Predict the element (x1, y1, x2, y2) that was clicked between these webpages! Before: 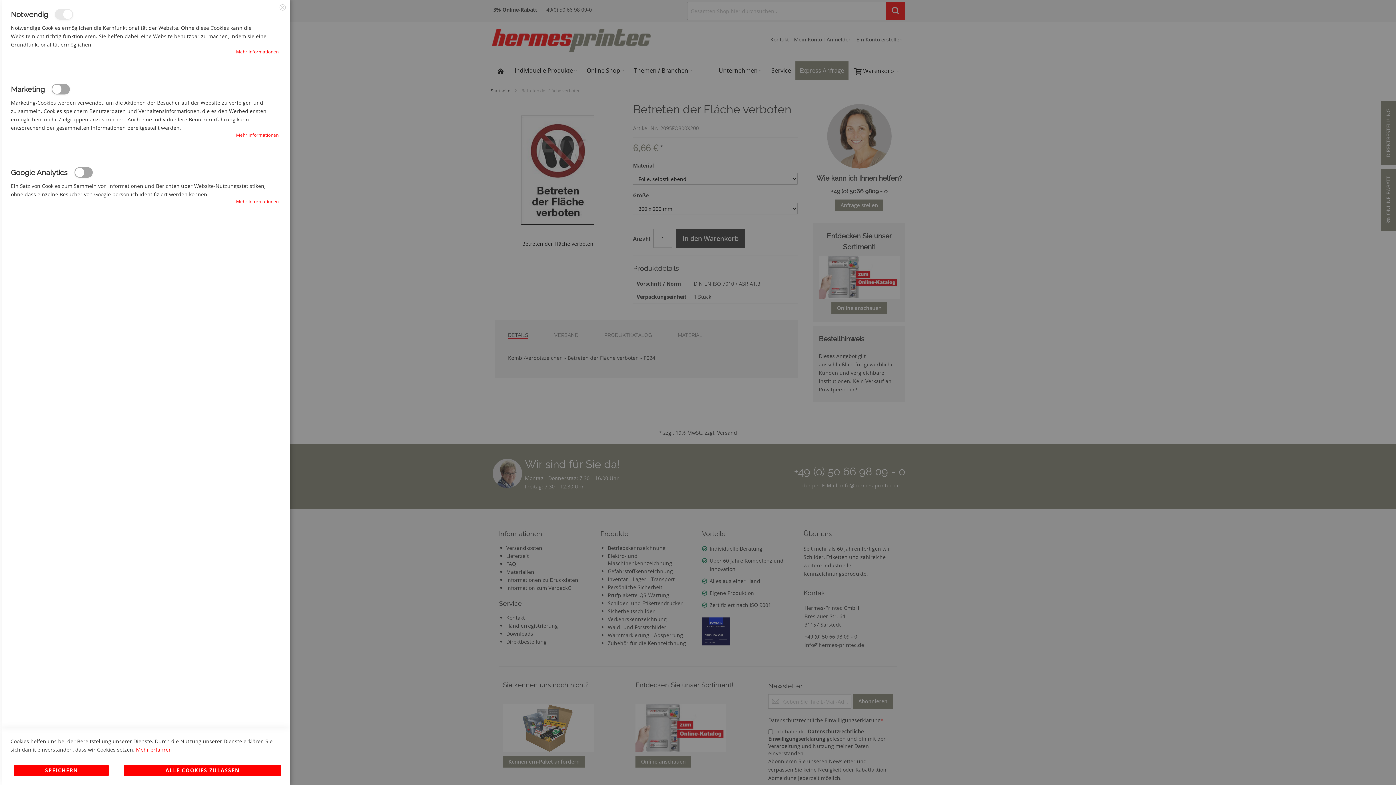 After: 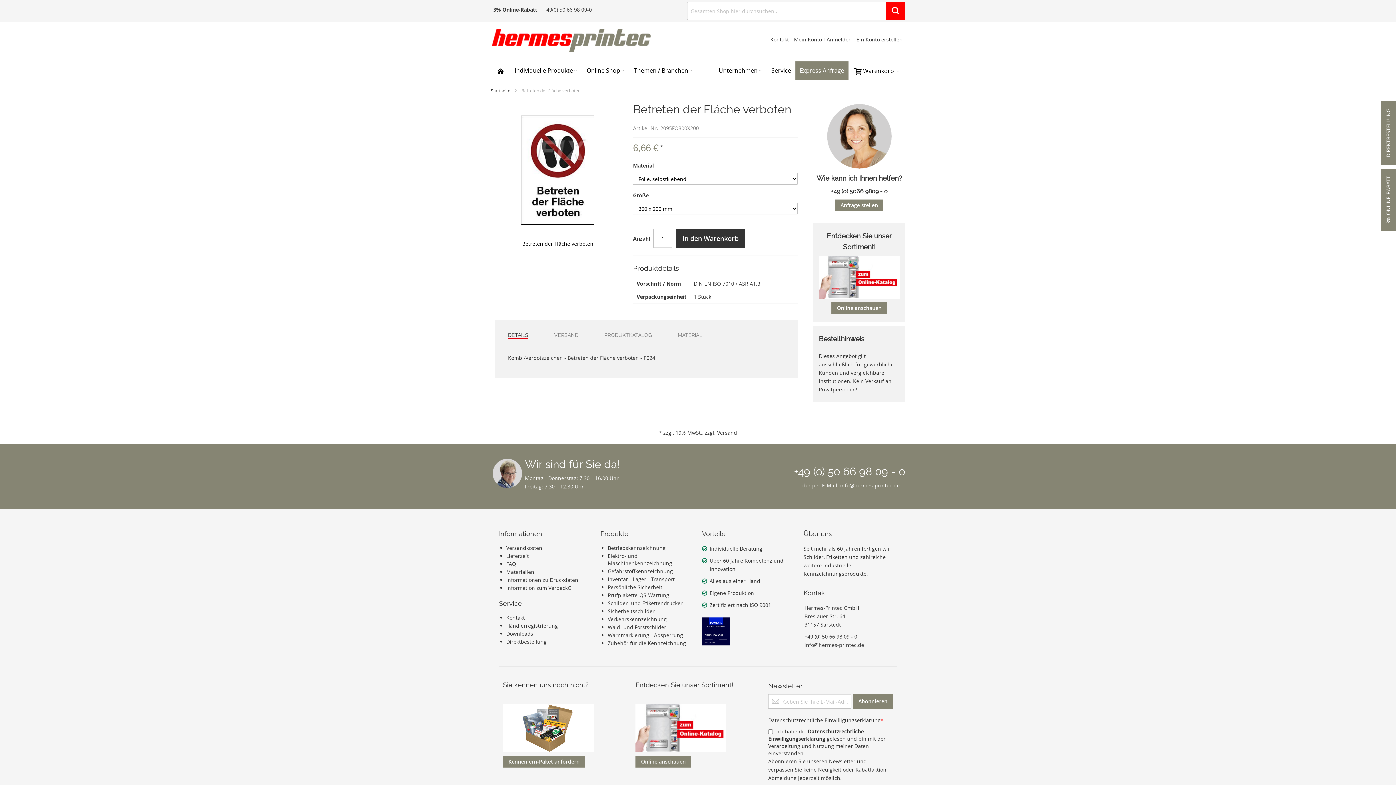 Action: label: Schließen bbox: (276, 1, 287, 12)